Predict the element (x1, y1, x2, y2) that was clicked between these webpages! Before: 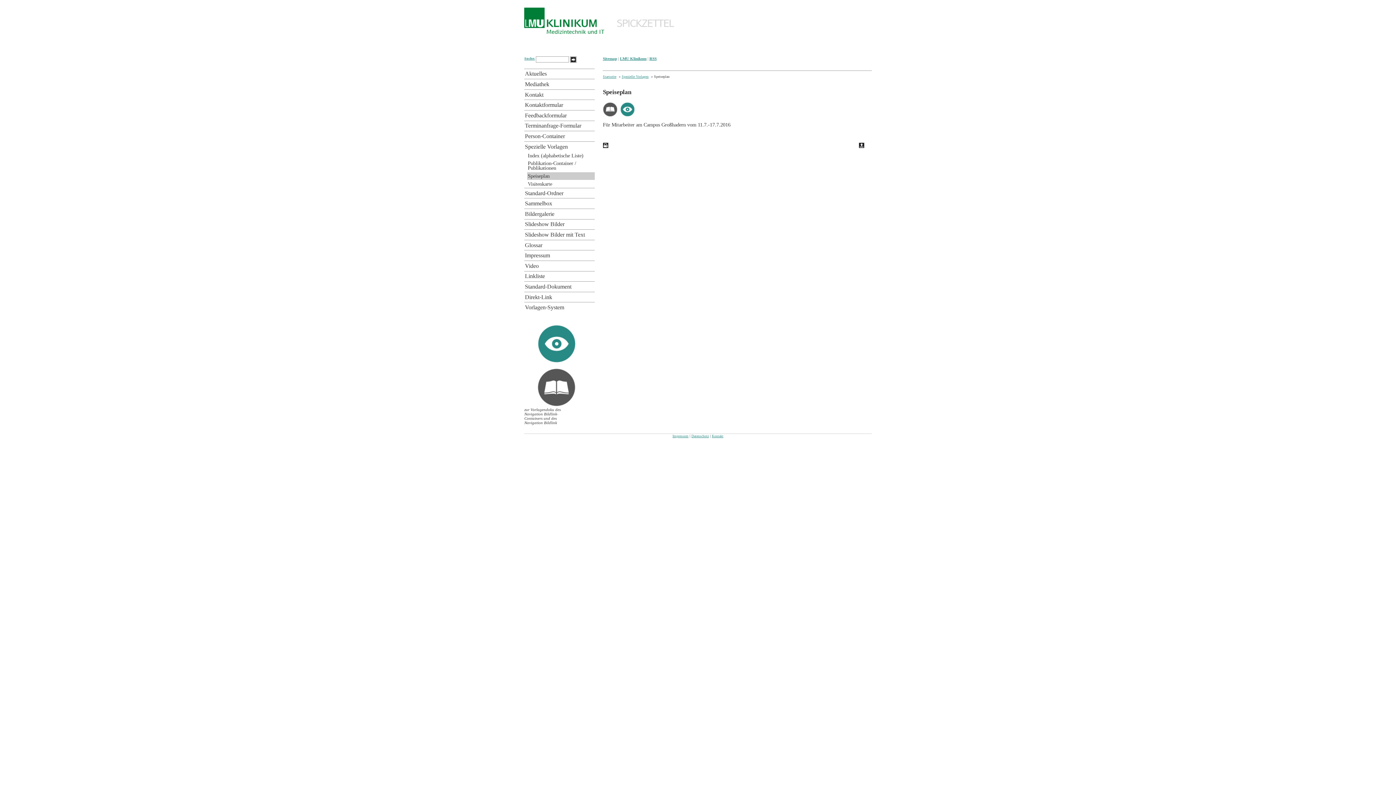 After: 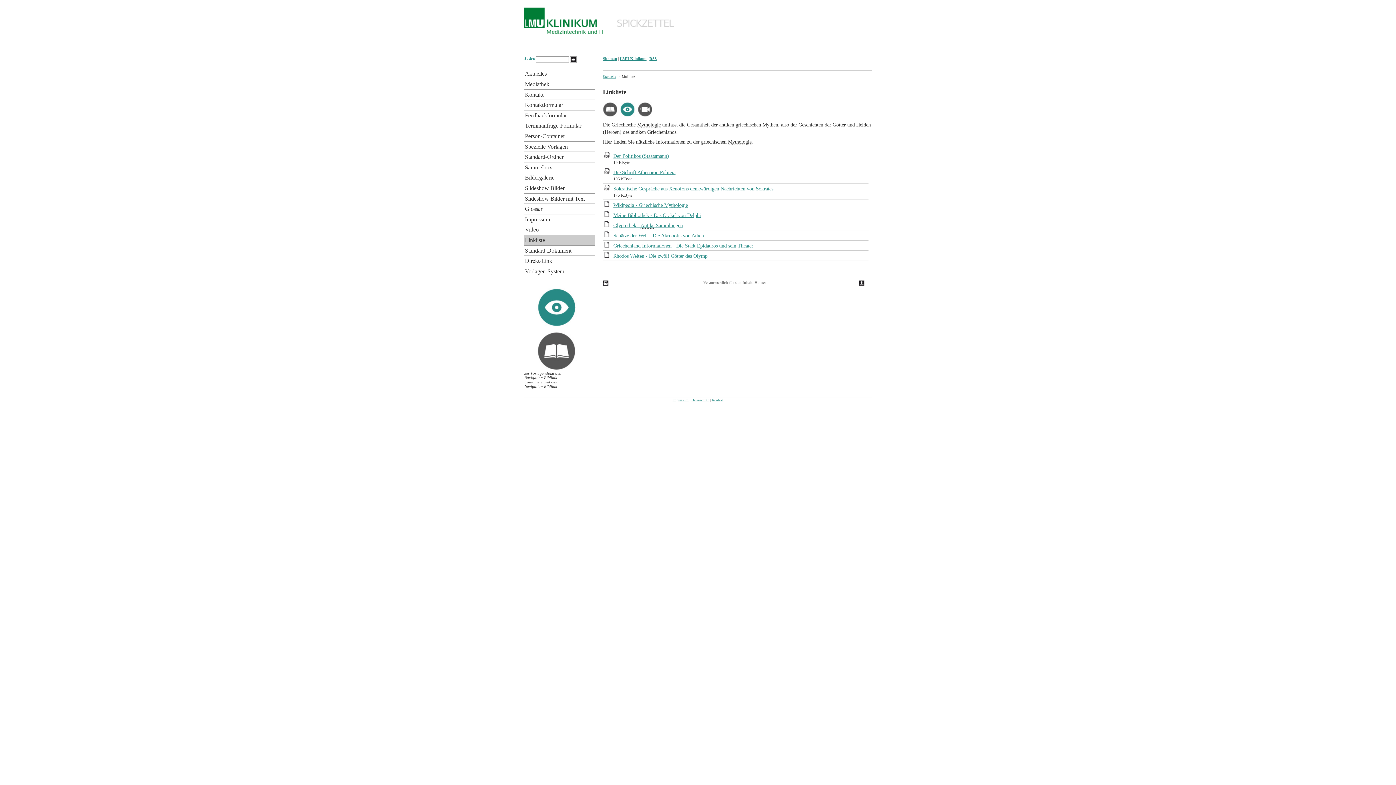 Action: bbox: (524, 271, 594, 281) label: Linkliste